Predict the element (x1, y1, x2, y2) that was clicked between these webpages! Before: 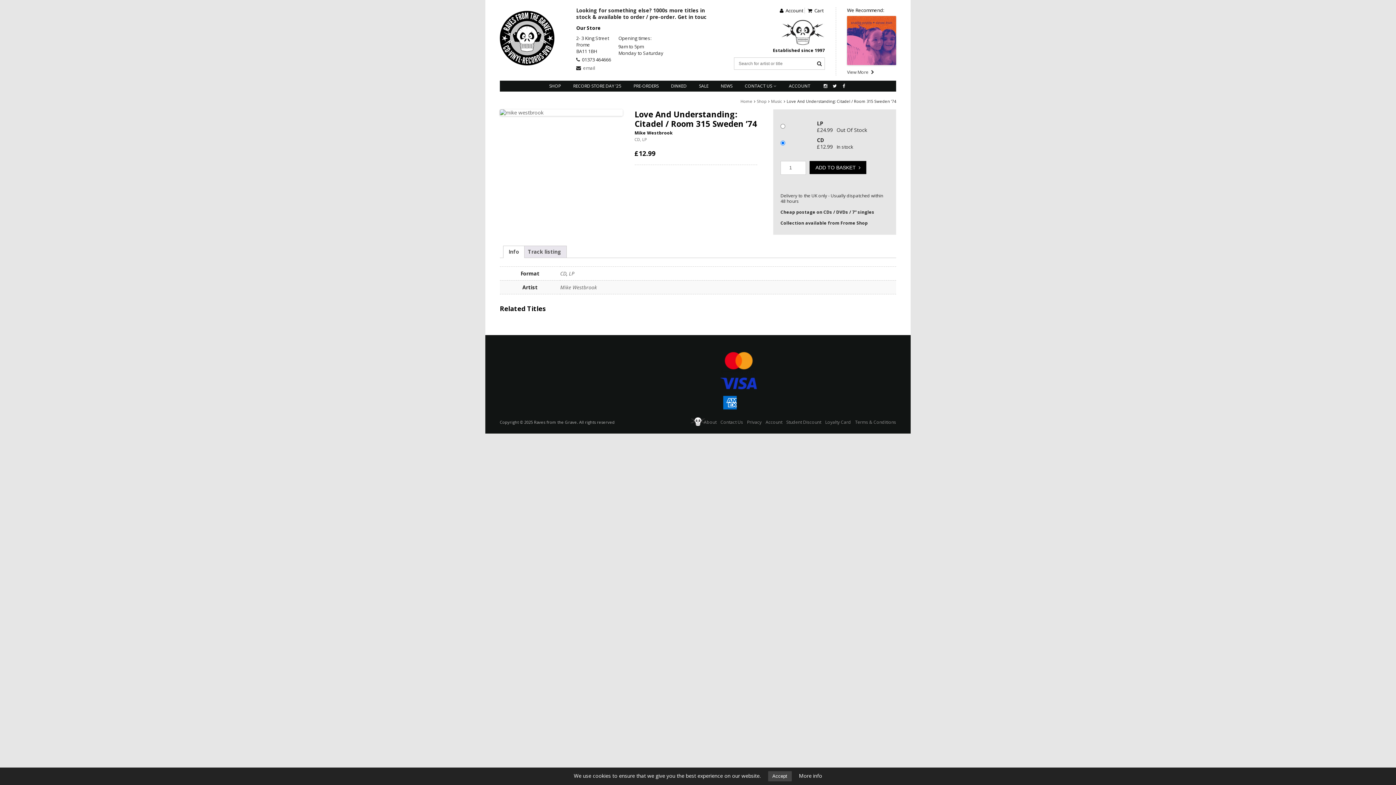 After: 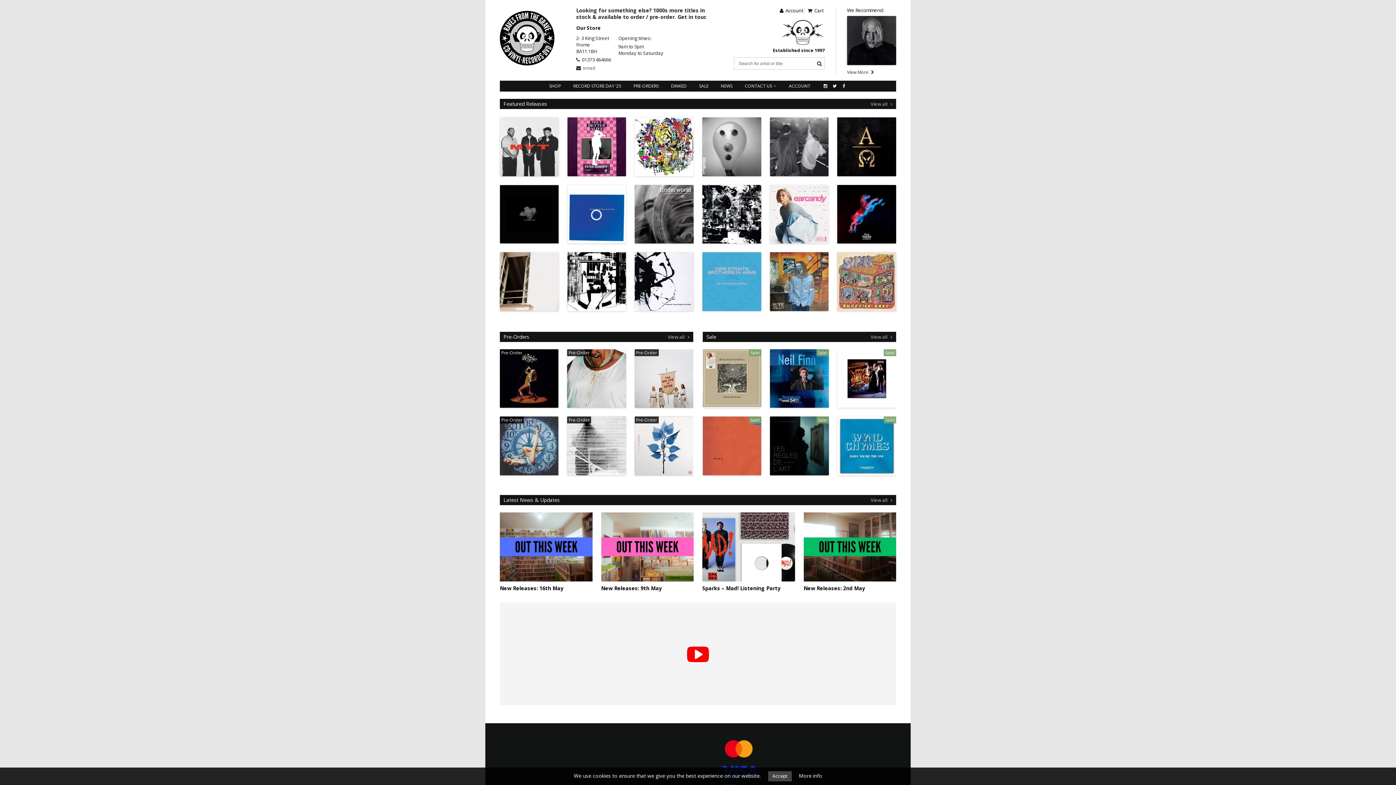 Action: bbox: (740, 98, 752, 104) label: Home